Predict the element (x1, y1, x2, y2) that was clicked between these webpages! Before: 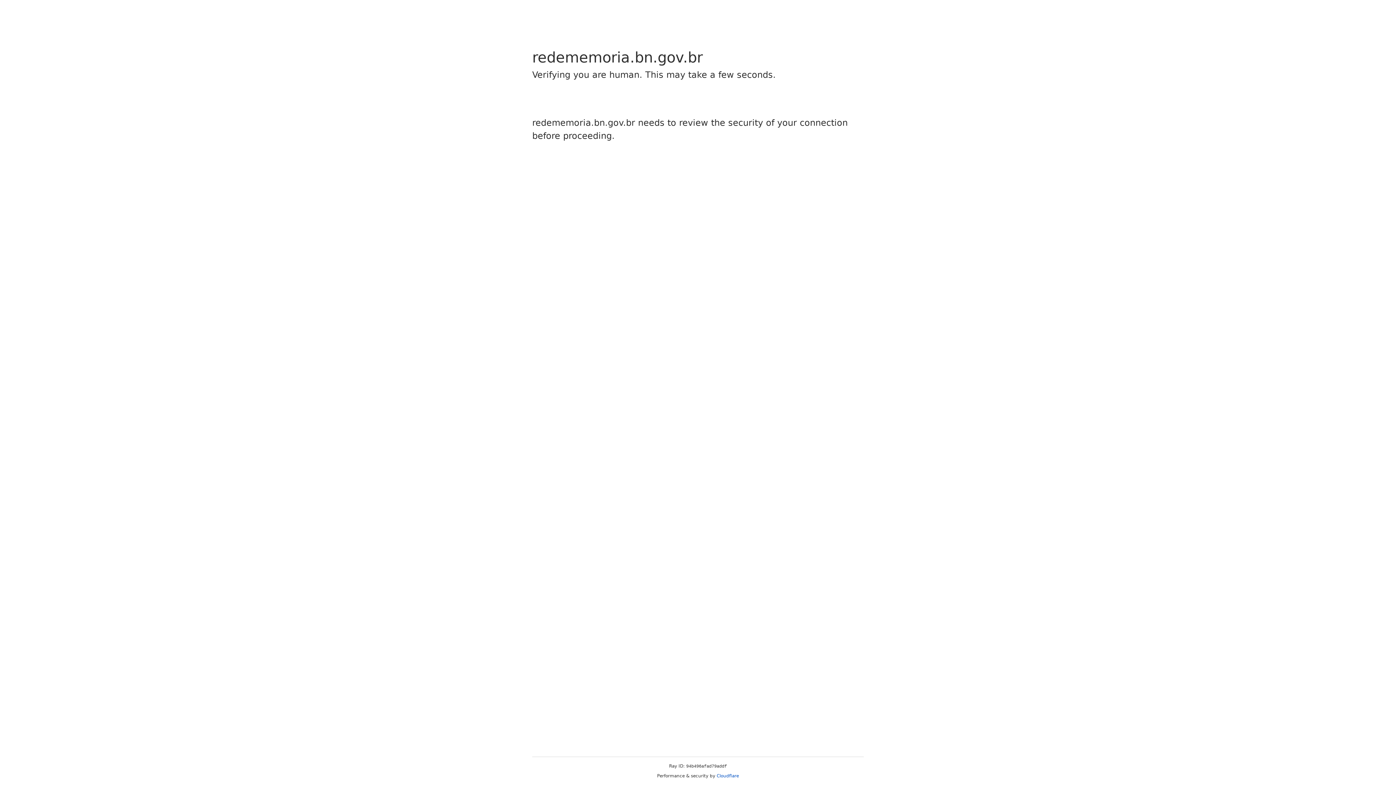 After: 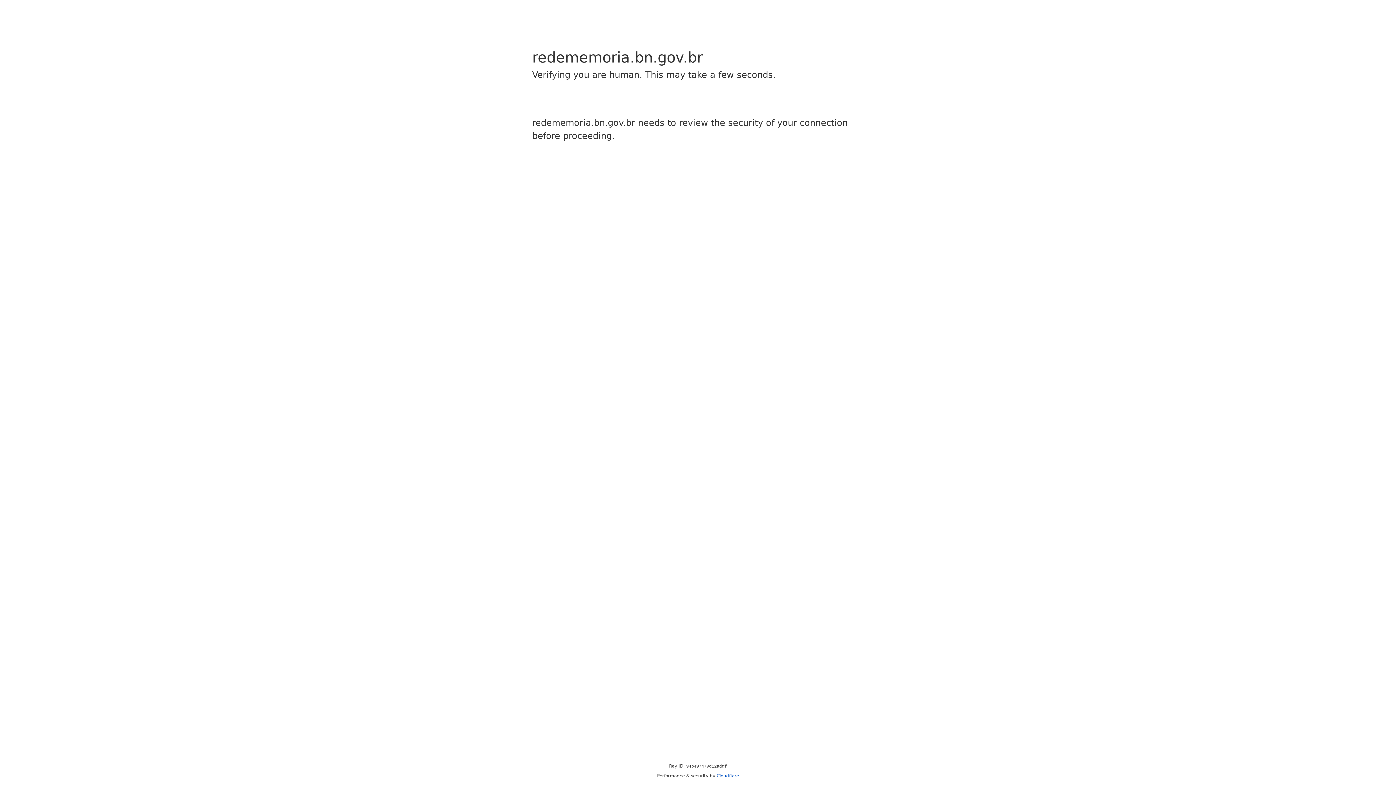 Action: bbox: (716, 773, 739, 778) label: Cloudflare